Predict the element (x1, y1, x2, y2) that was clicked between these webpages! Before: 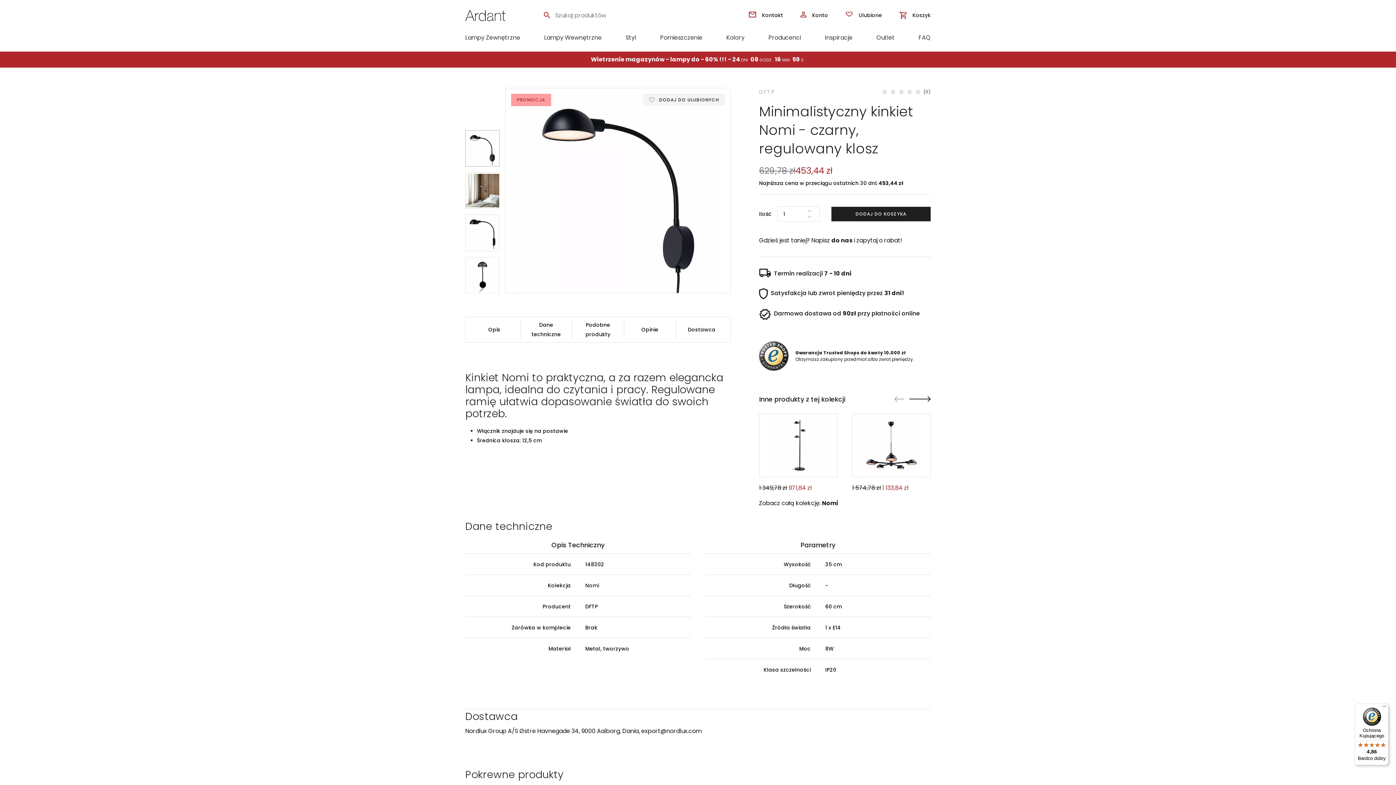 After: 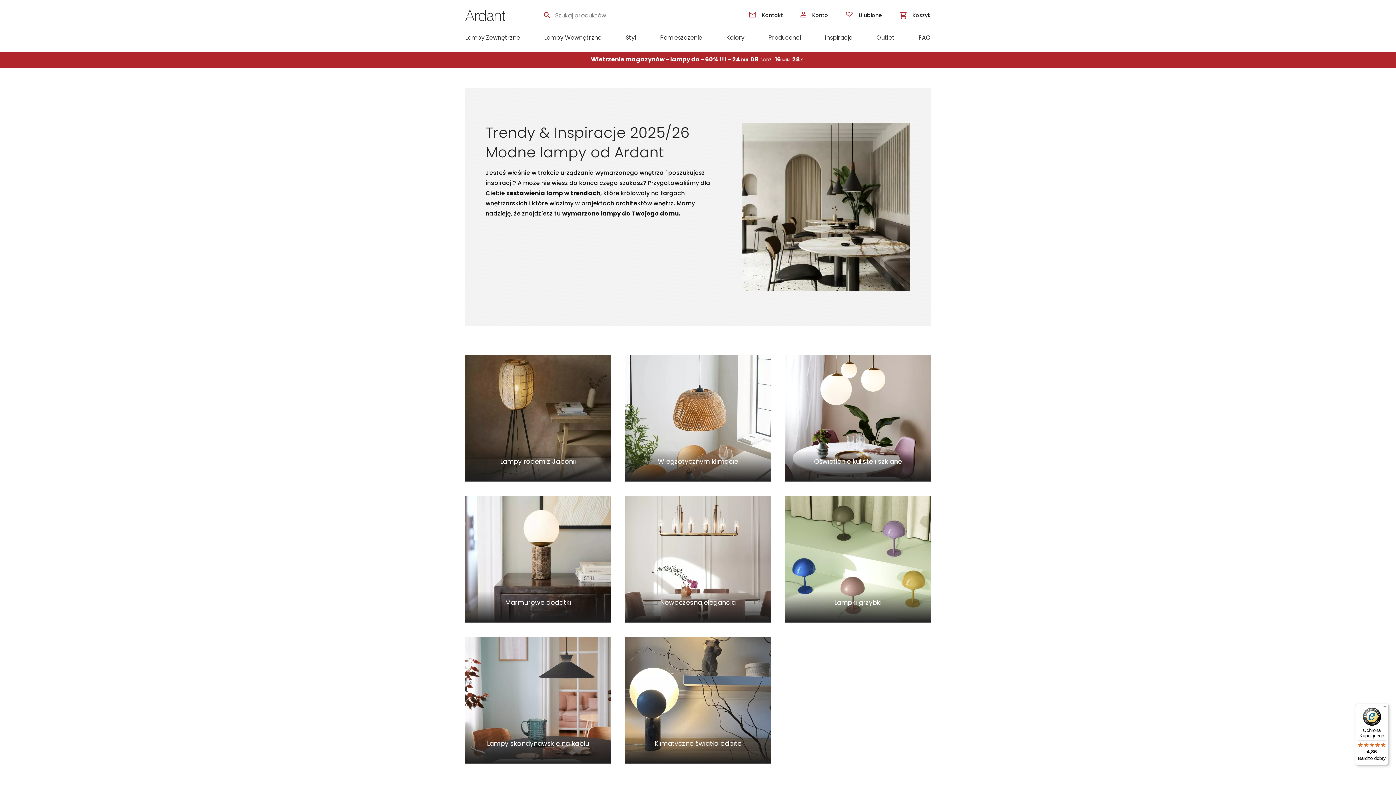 Action: bbox: (825, 30, 852, 51) label: Inspiracje